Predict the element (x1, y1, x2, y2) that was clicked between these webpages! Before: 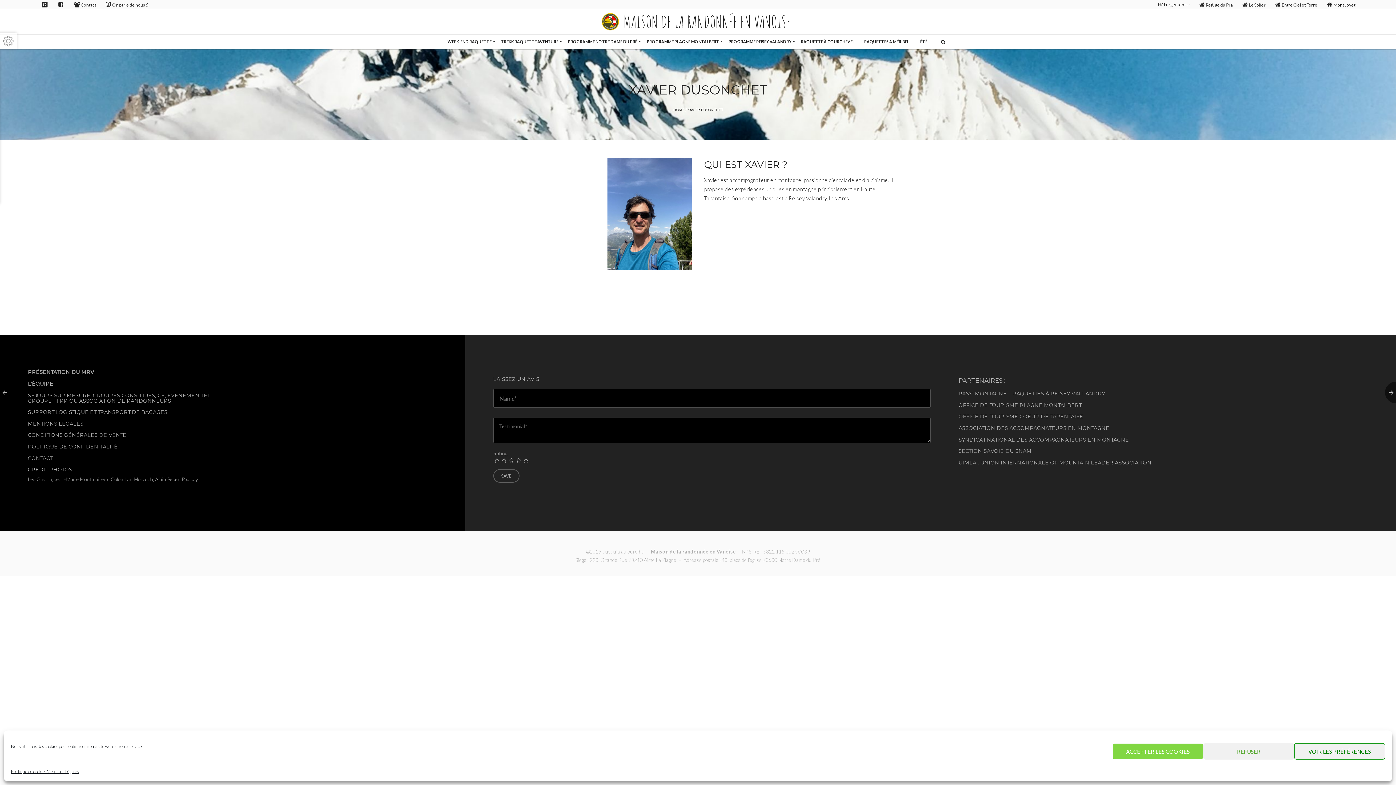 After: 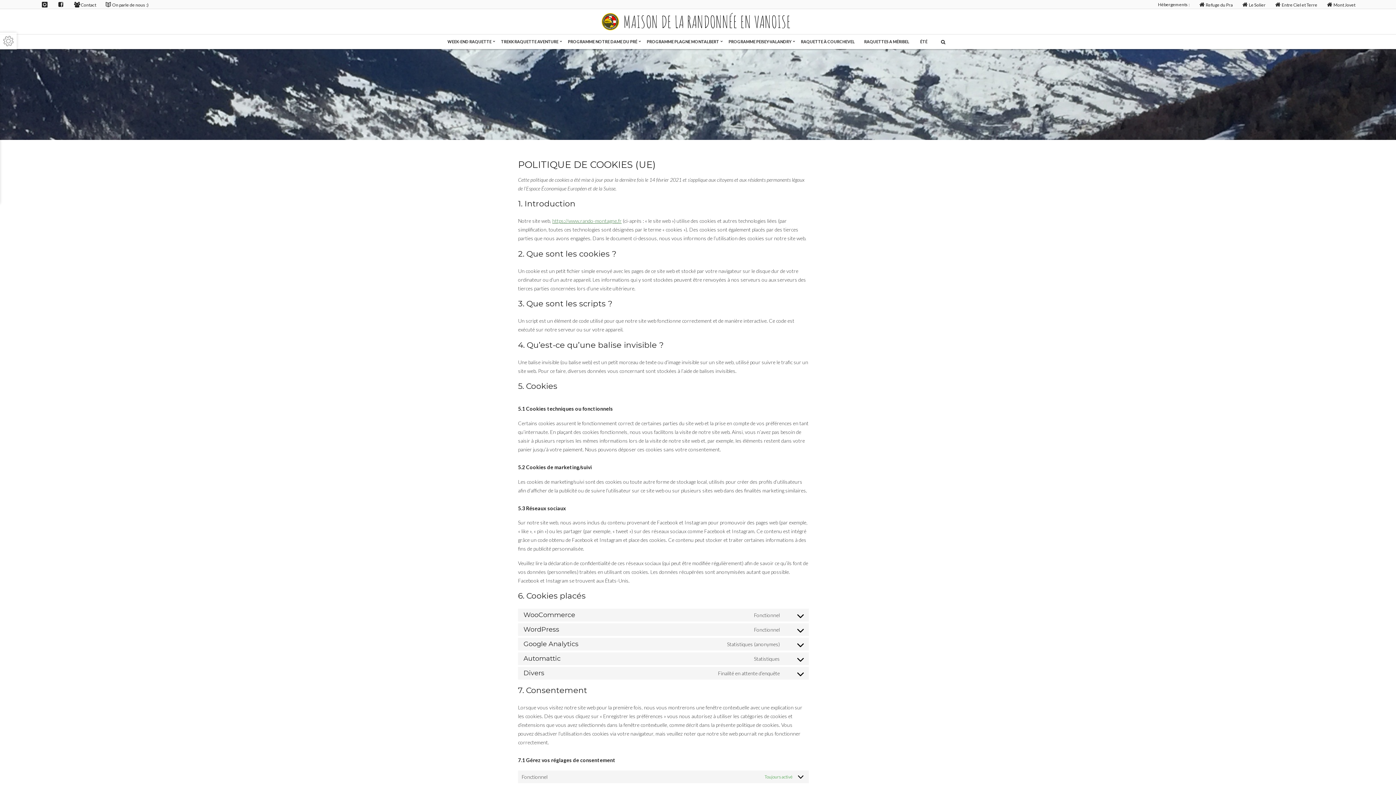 Action: label: Politique de cookies bbox: (10, 767, 46, 776)